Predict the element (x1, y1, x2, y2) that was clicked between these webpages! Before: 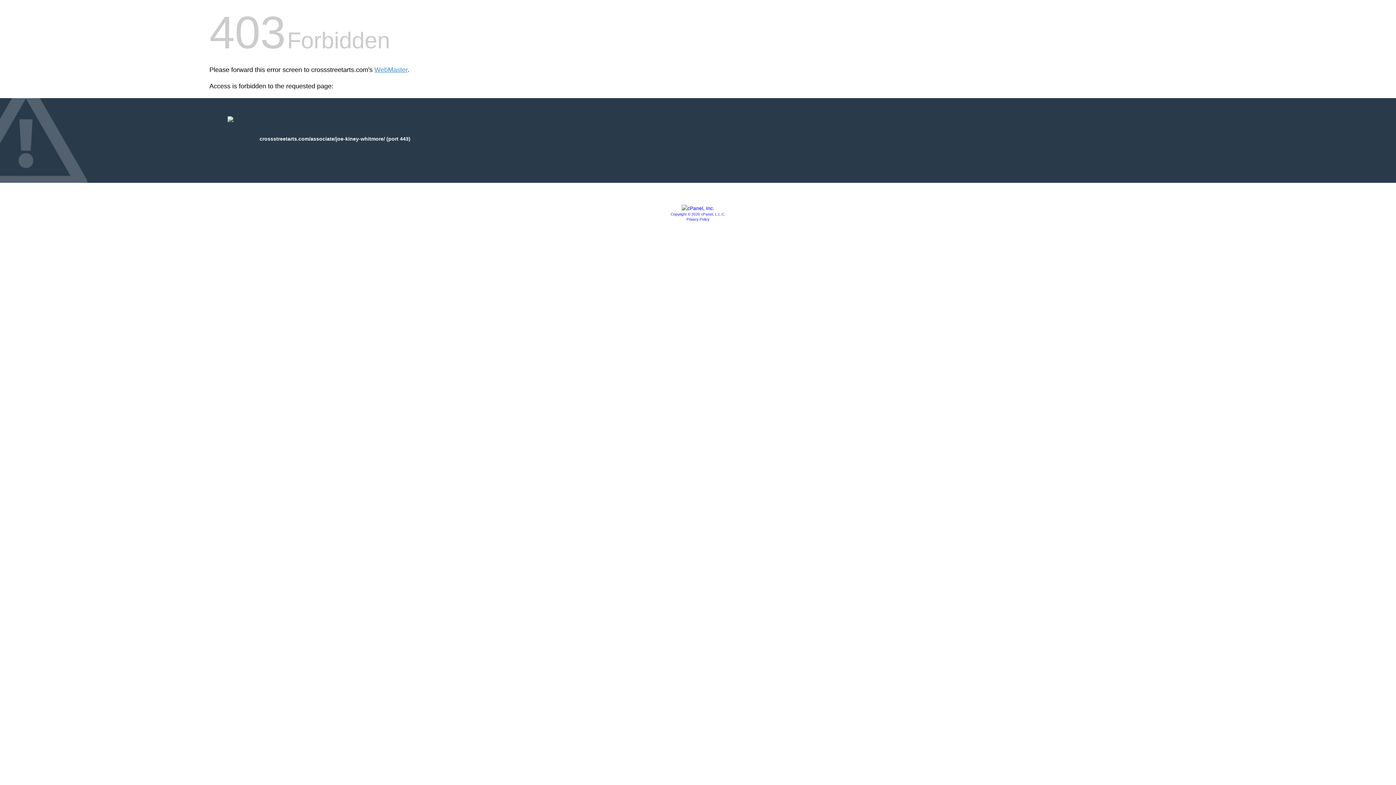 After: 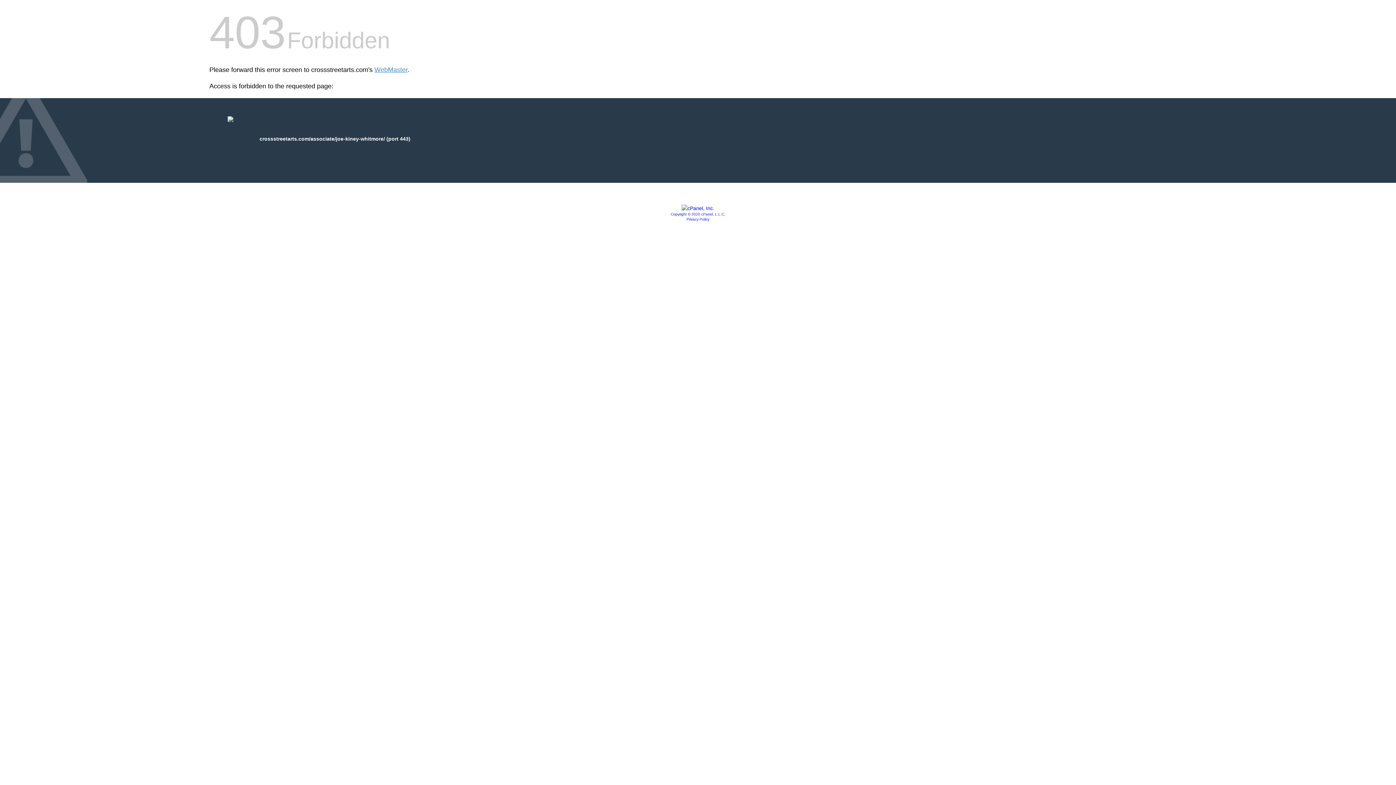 Action: label: Privacy Policy bbox: (686, 217, 709, 221)